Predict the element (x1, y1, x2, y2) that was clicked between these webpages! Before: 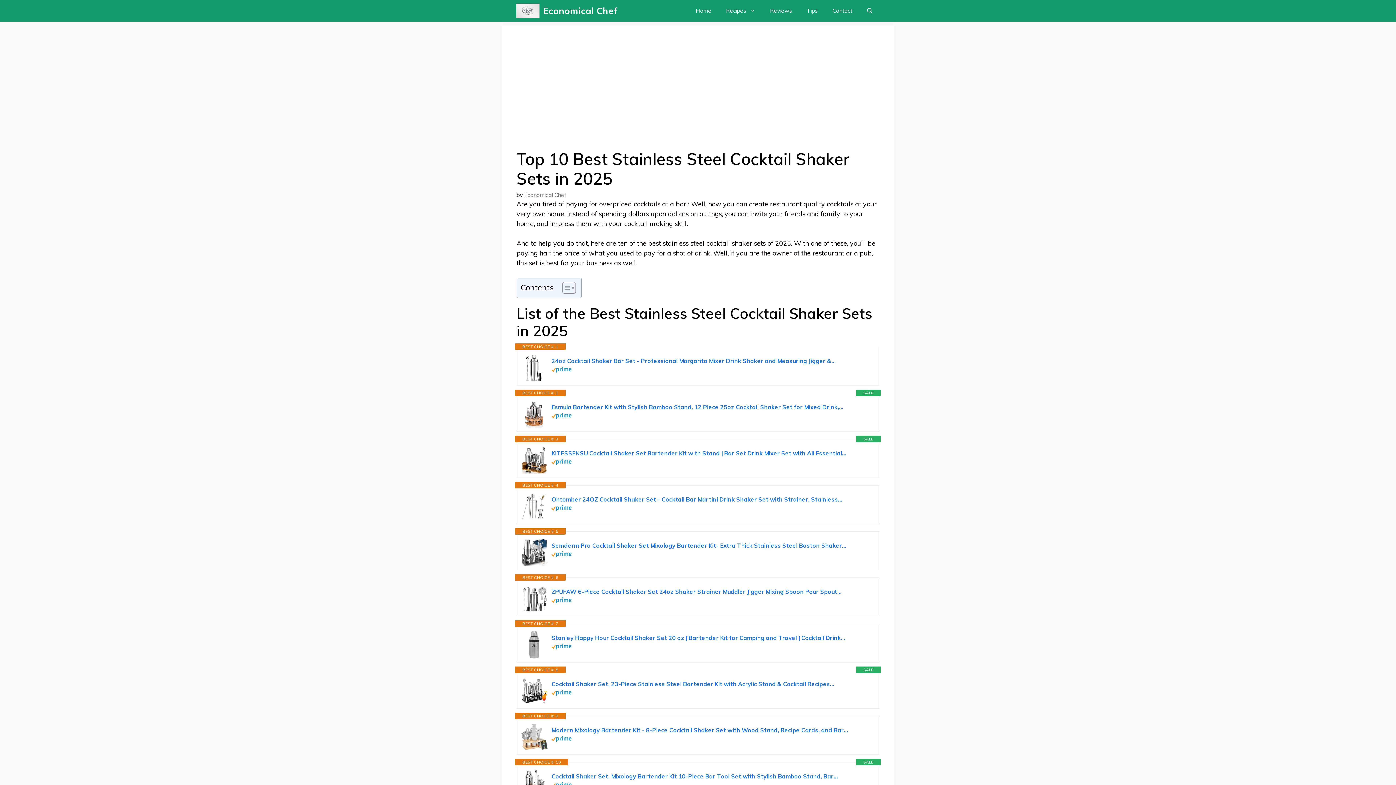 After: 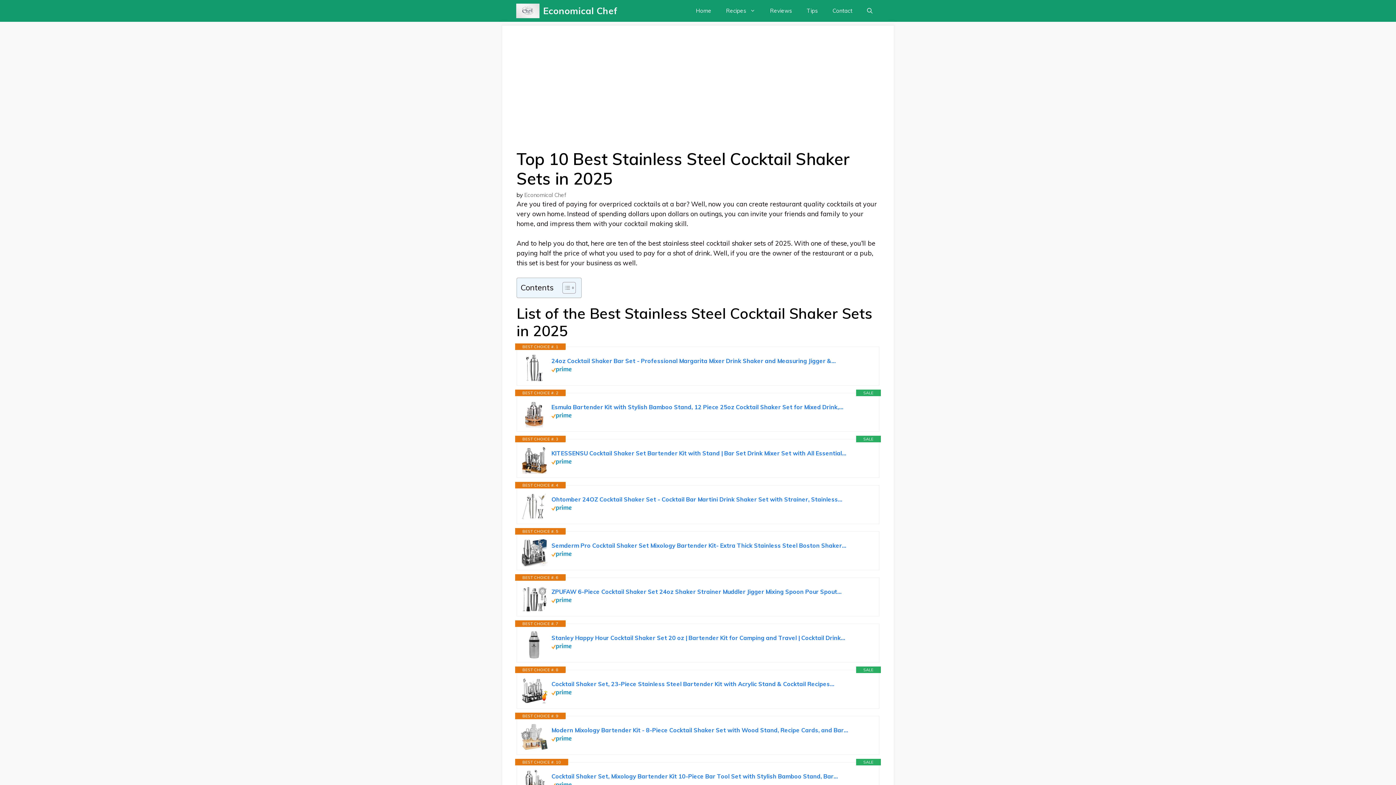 Action: bbox: (551, 598, 571, 604)